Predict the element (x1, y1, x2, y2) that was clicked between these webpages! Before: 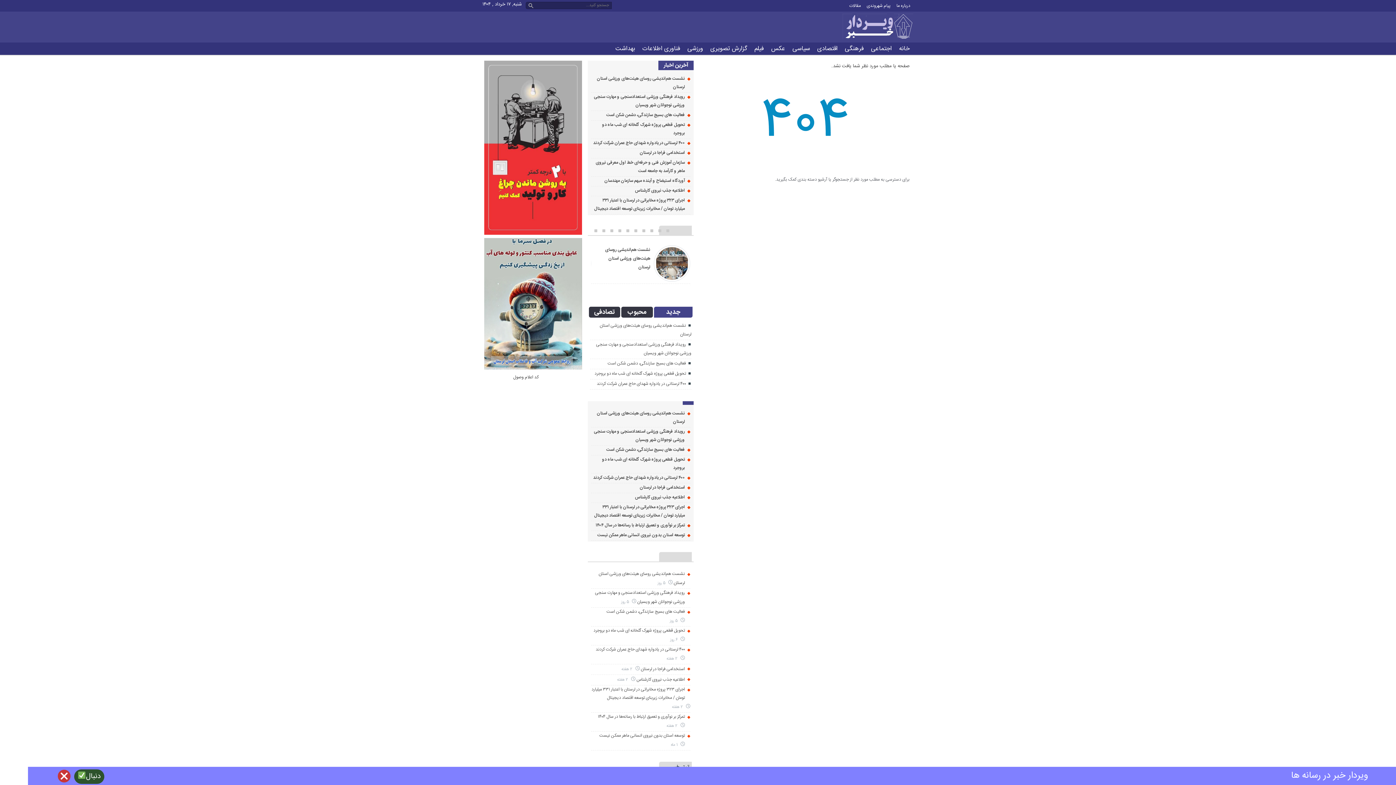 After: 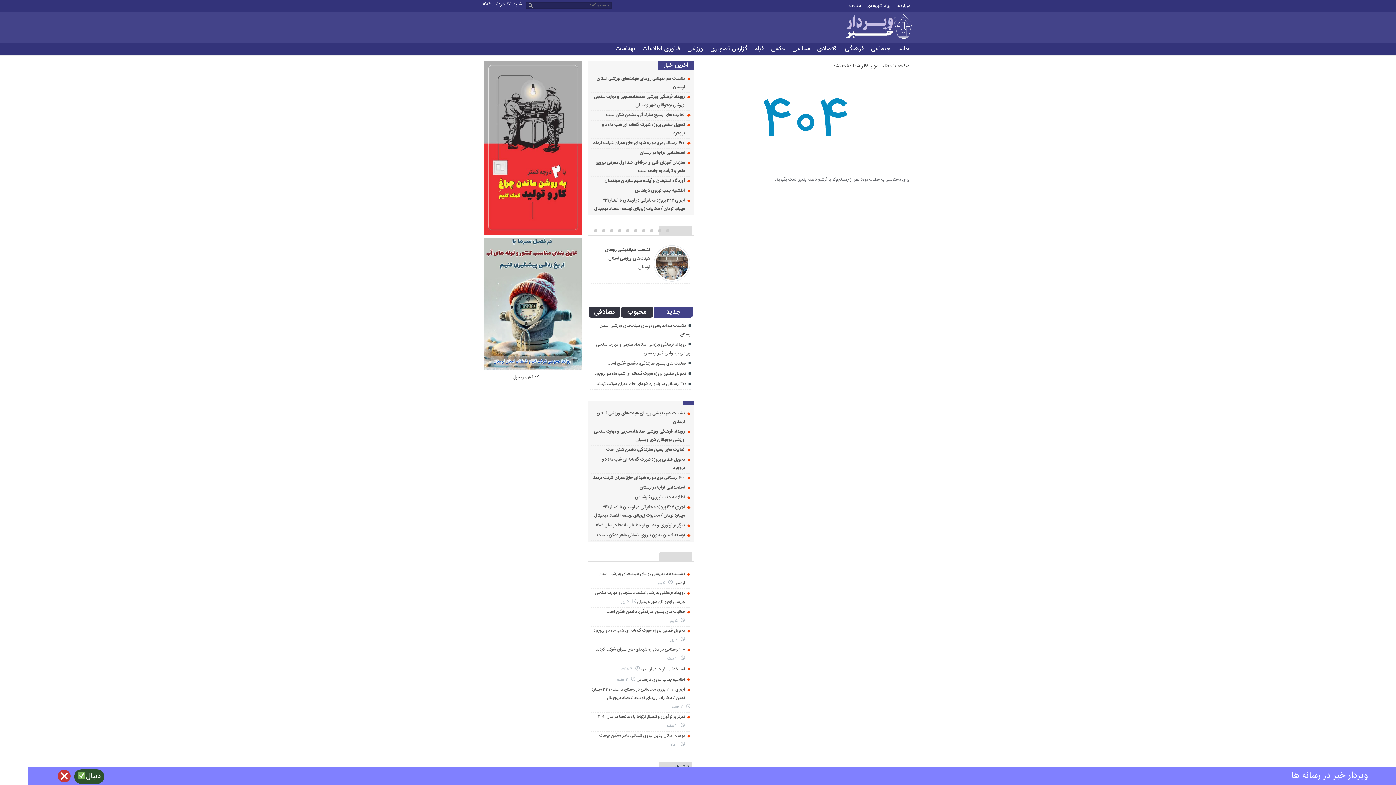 Action: bbox: (654, 306, 692, 317) label: جدید